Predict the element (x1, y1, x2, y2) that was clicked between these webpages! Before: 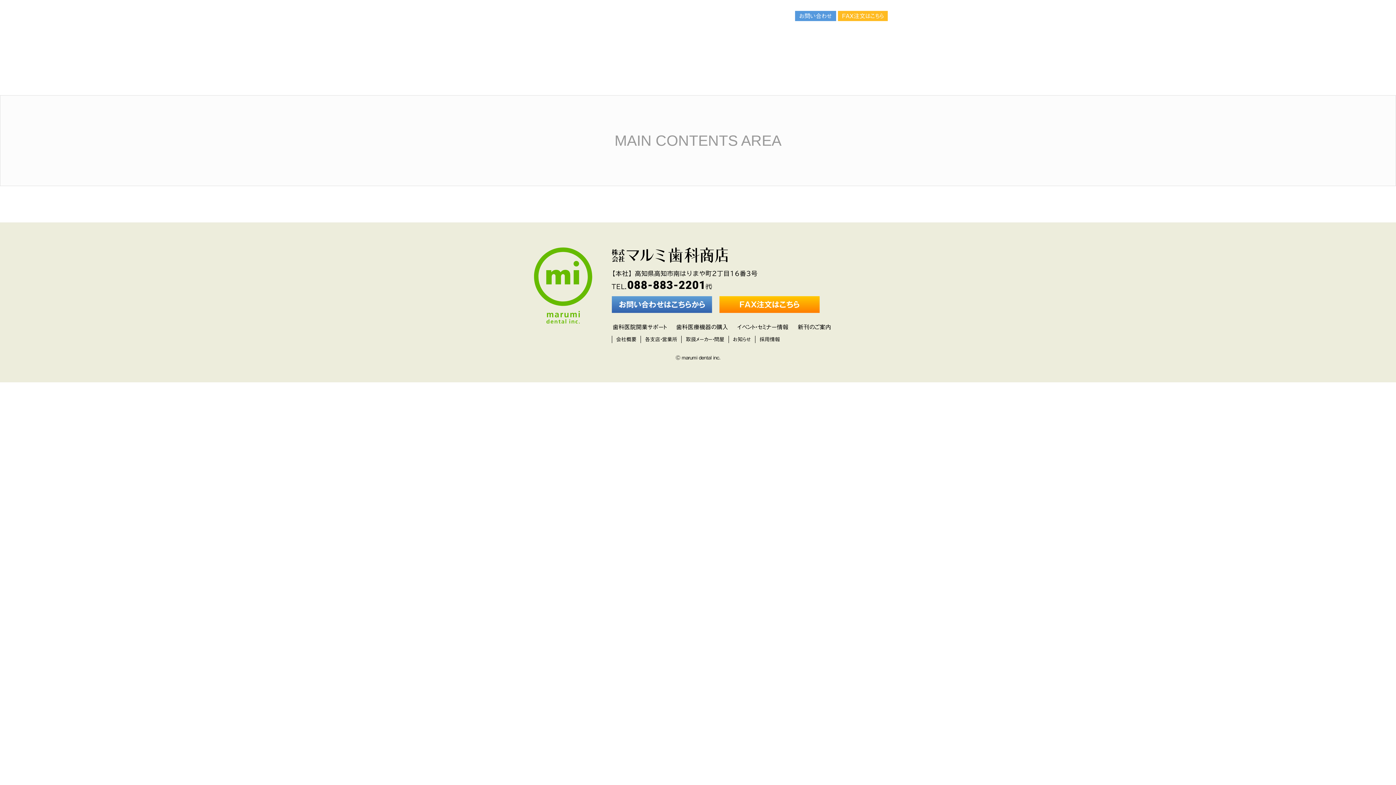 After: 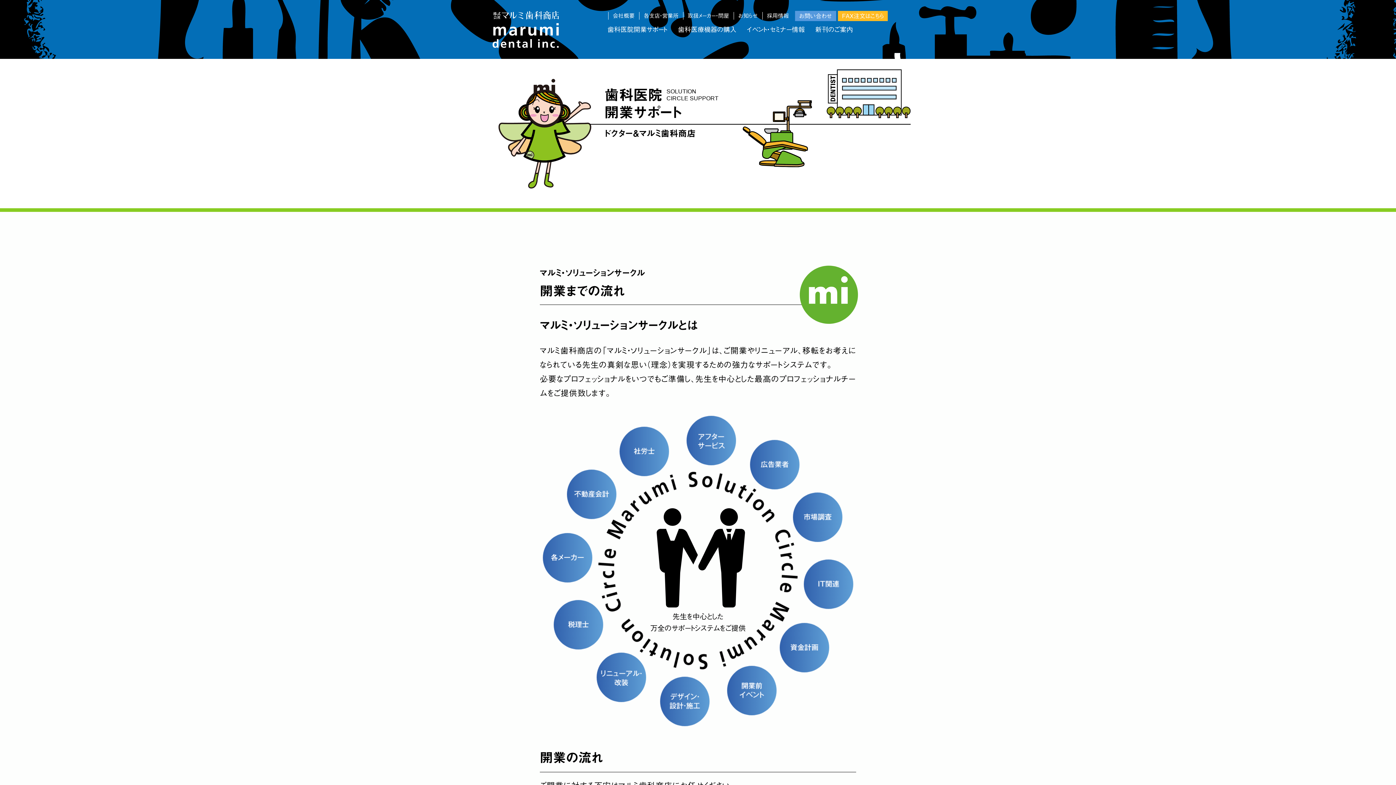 Action: label: 歯科医院開業サポート bbox: (602, 23, 672, 35)